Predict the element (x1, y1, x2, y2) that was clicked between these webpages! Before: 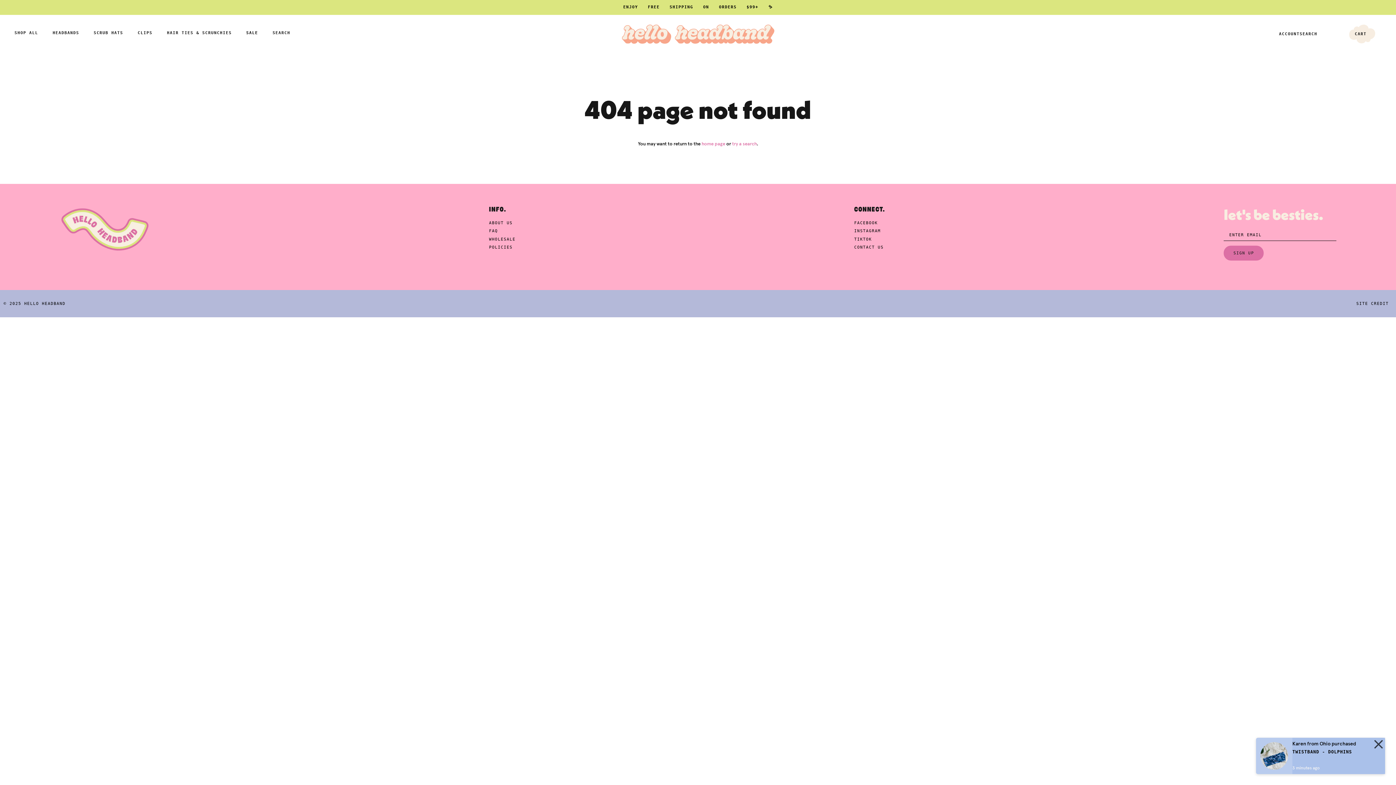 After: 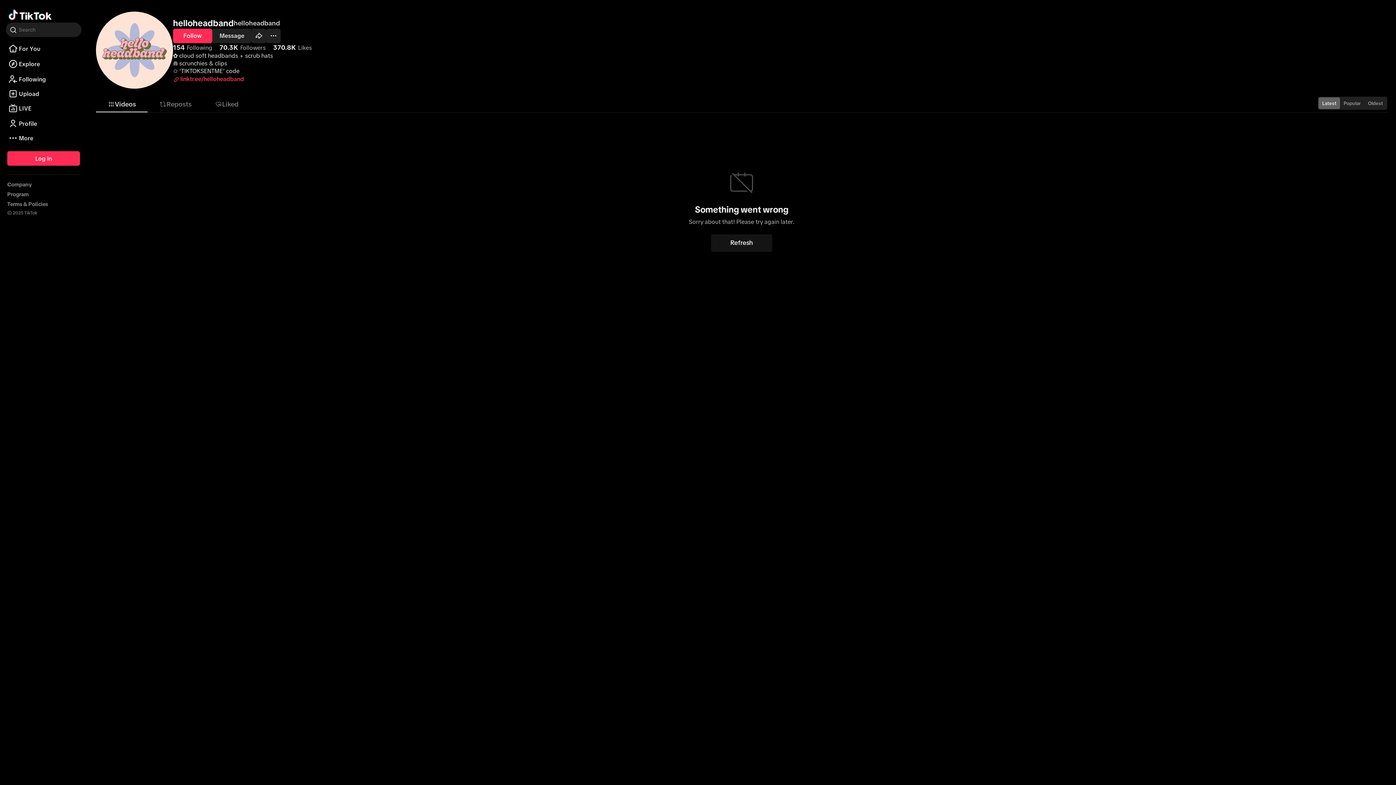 Action: label: TIKTOK bbox: (854, 237, 872, 241)